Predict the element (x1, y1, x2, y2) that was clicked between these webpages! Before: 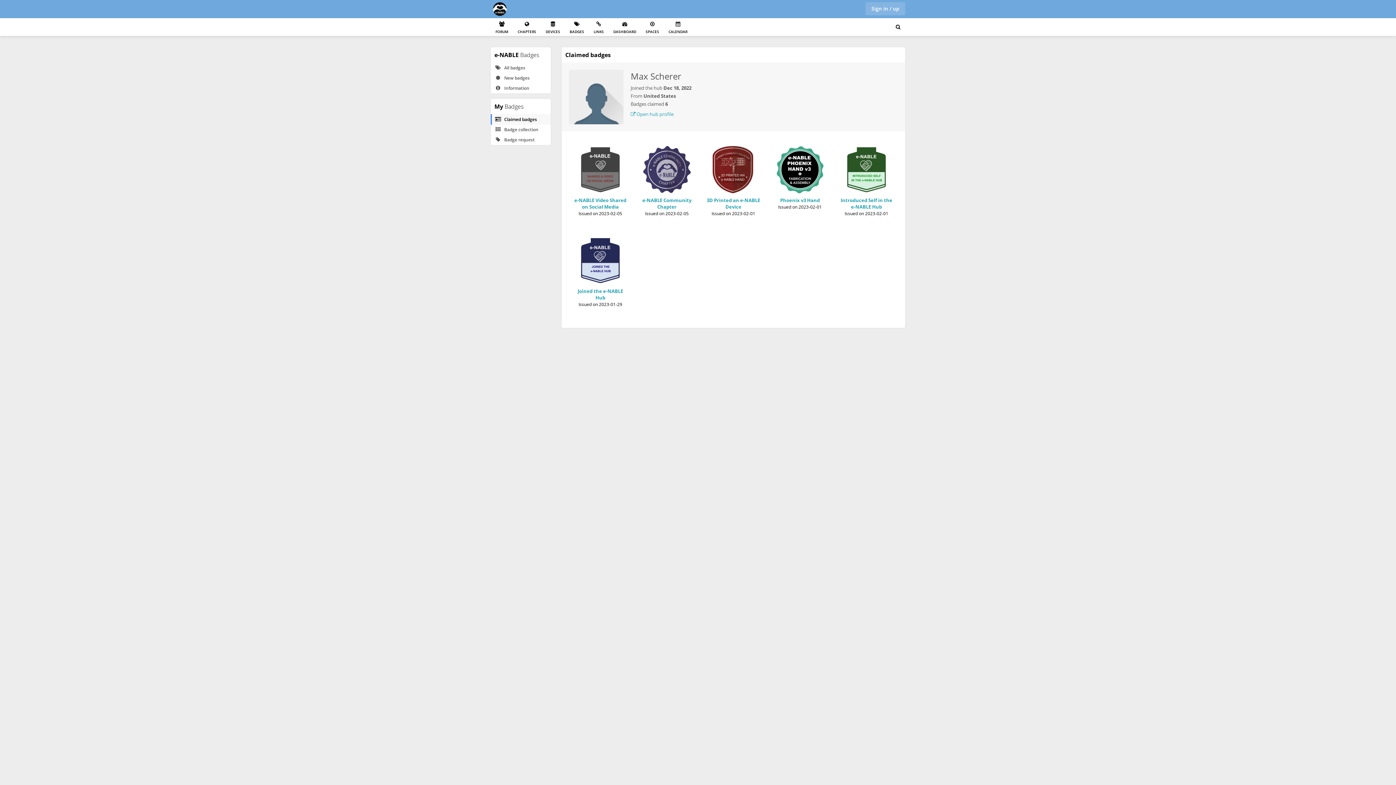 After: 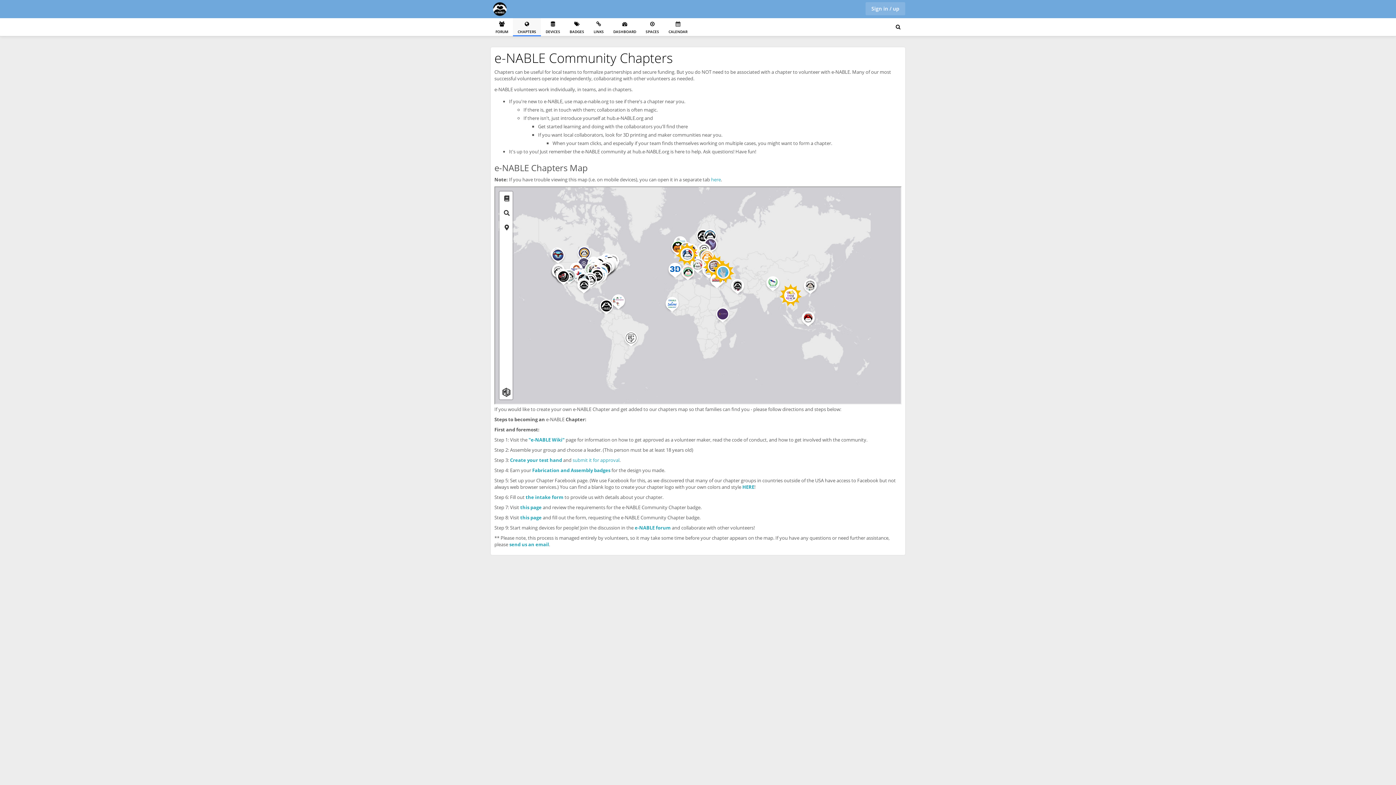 Action: bbox: (513, 18, 541, 36) label: 
CHAPTERS